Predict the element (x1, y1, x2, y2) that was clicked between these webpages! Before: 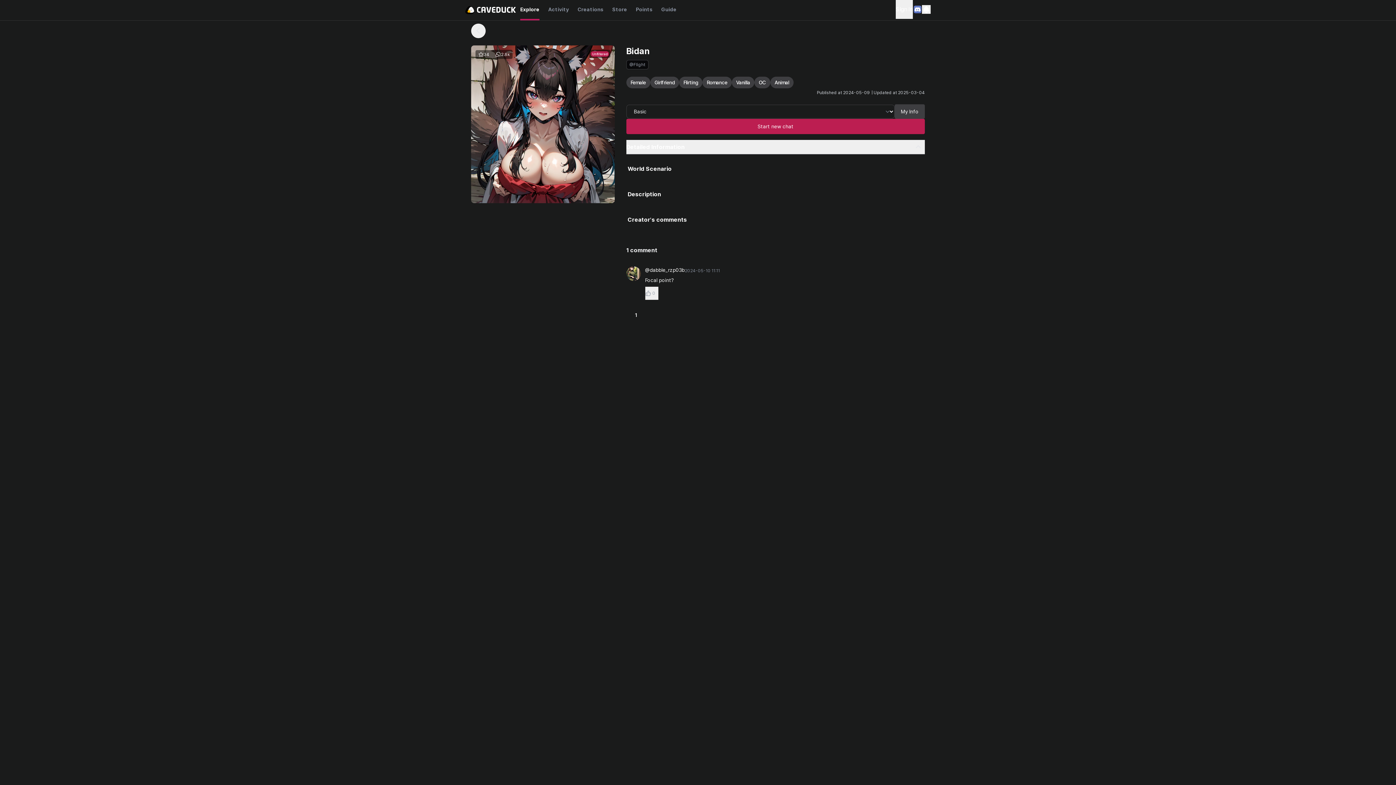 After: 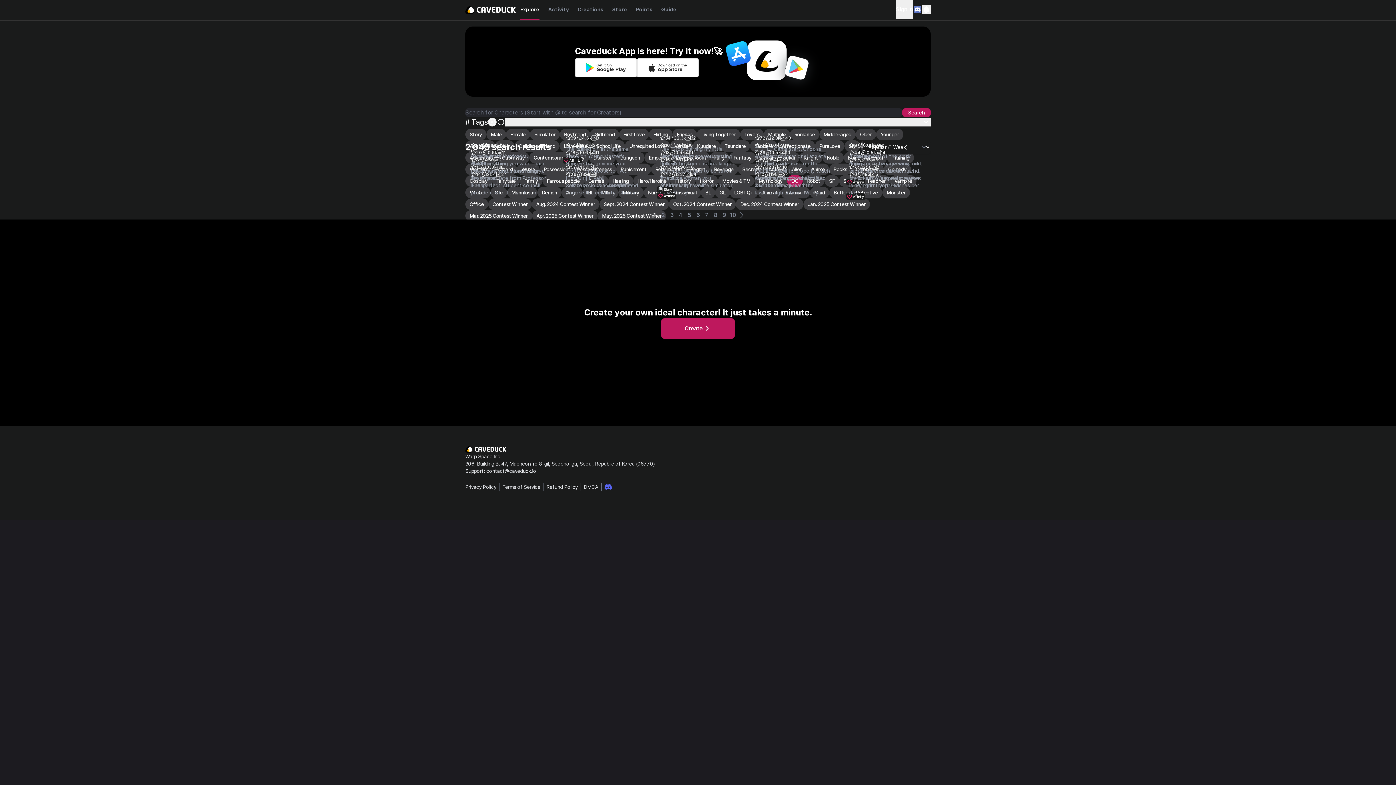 Action: bbox: (754, 76, 770, 88) label: OC